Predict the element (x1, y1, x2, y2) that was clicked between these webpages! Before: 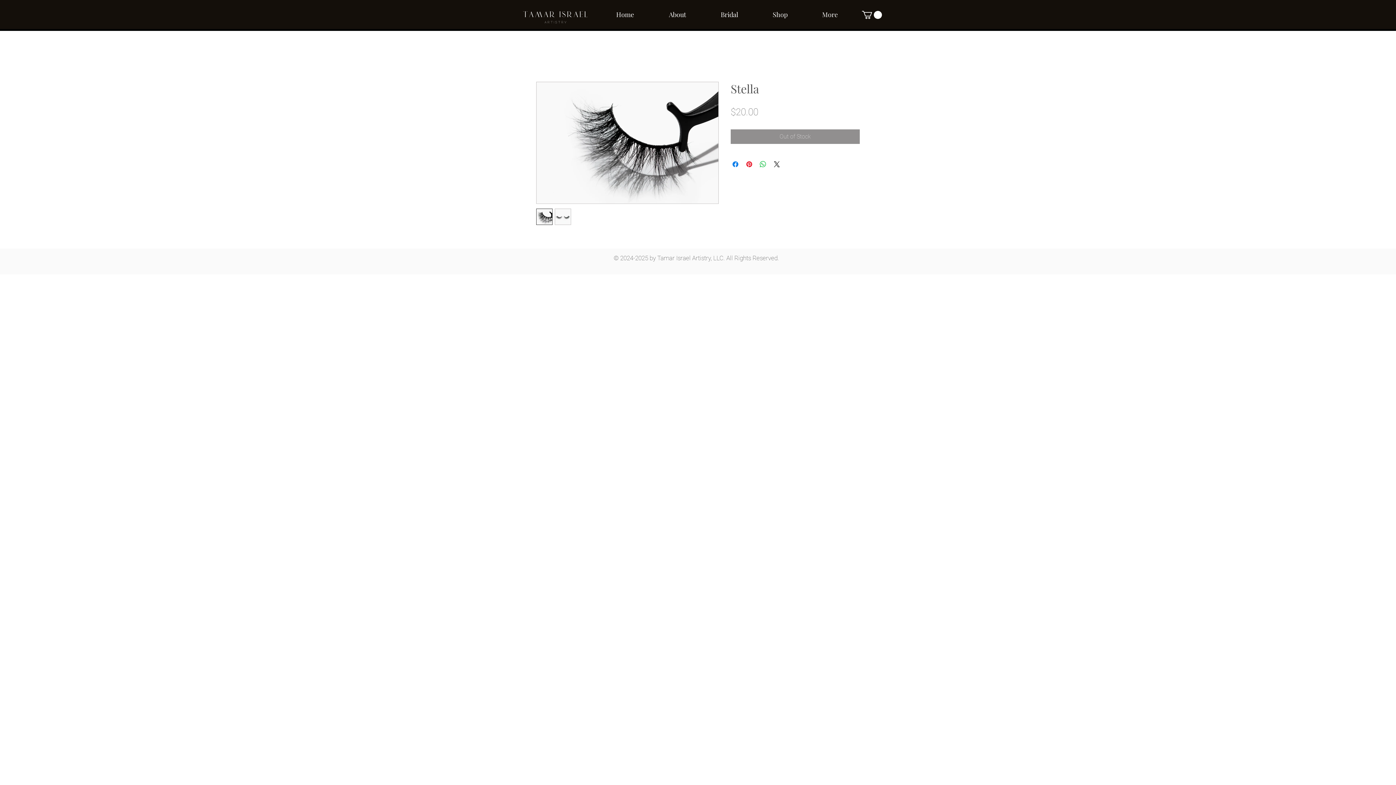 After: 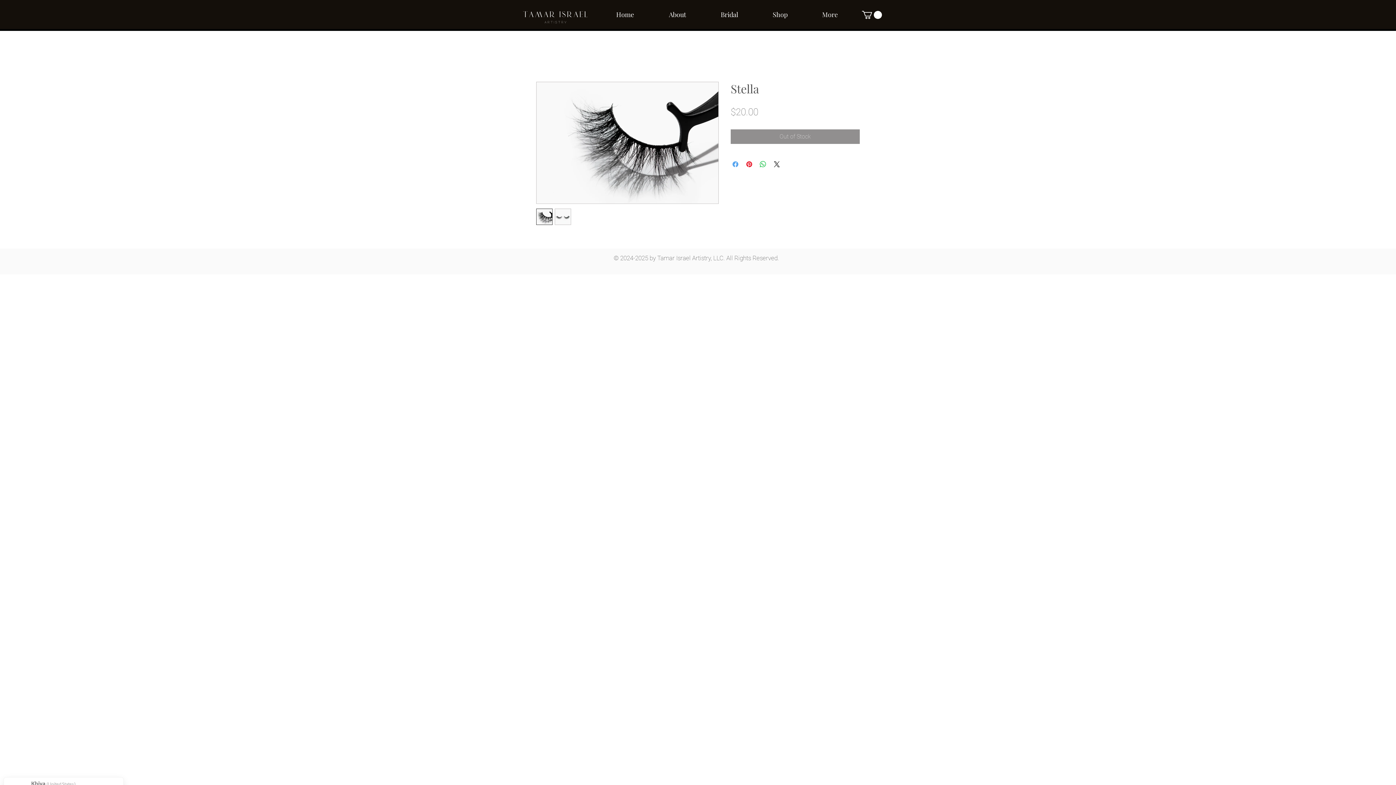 Action: label: Share on Facebook bbox: (731, 160, 740, 168)